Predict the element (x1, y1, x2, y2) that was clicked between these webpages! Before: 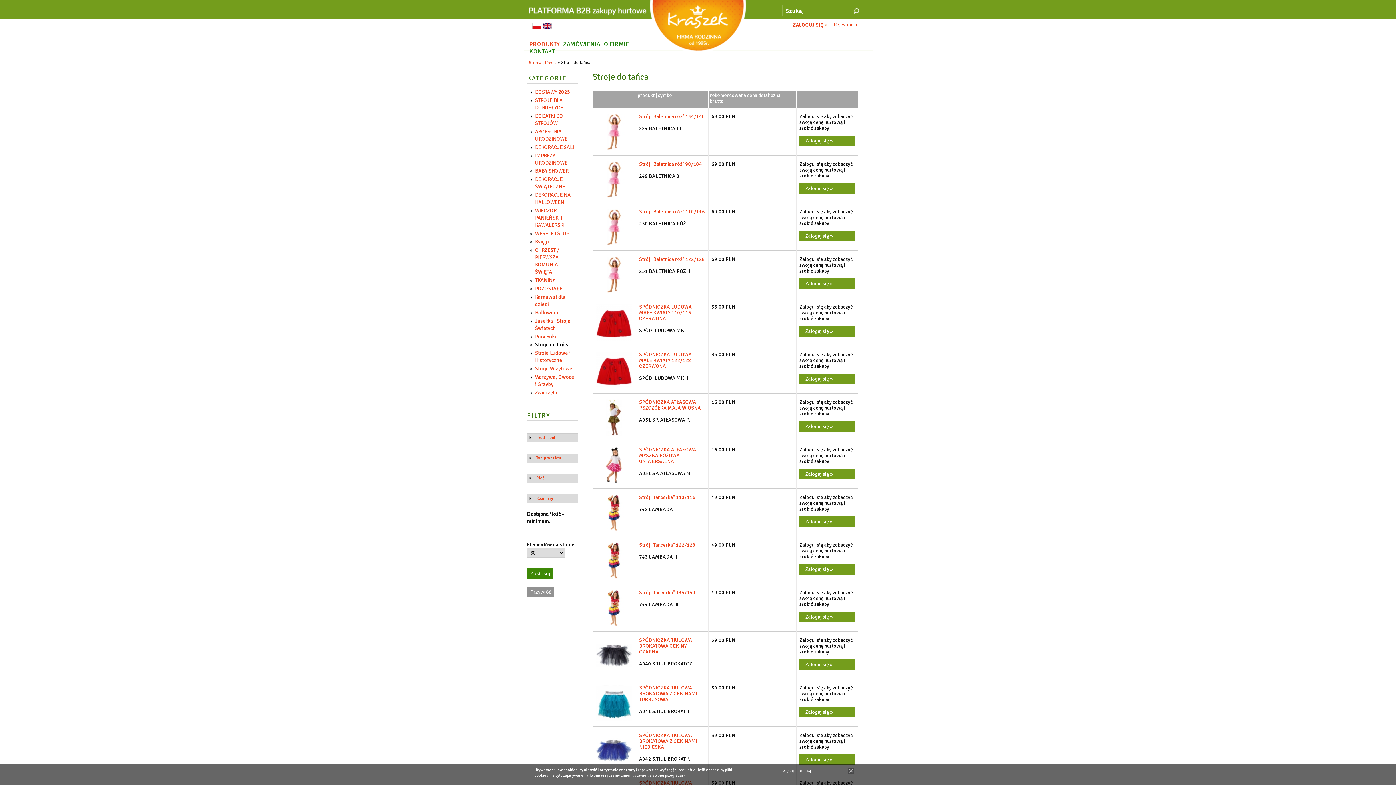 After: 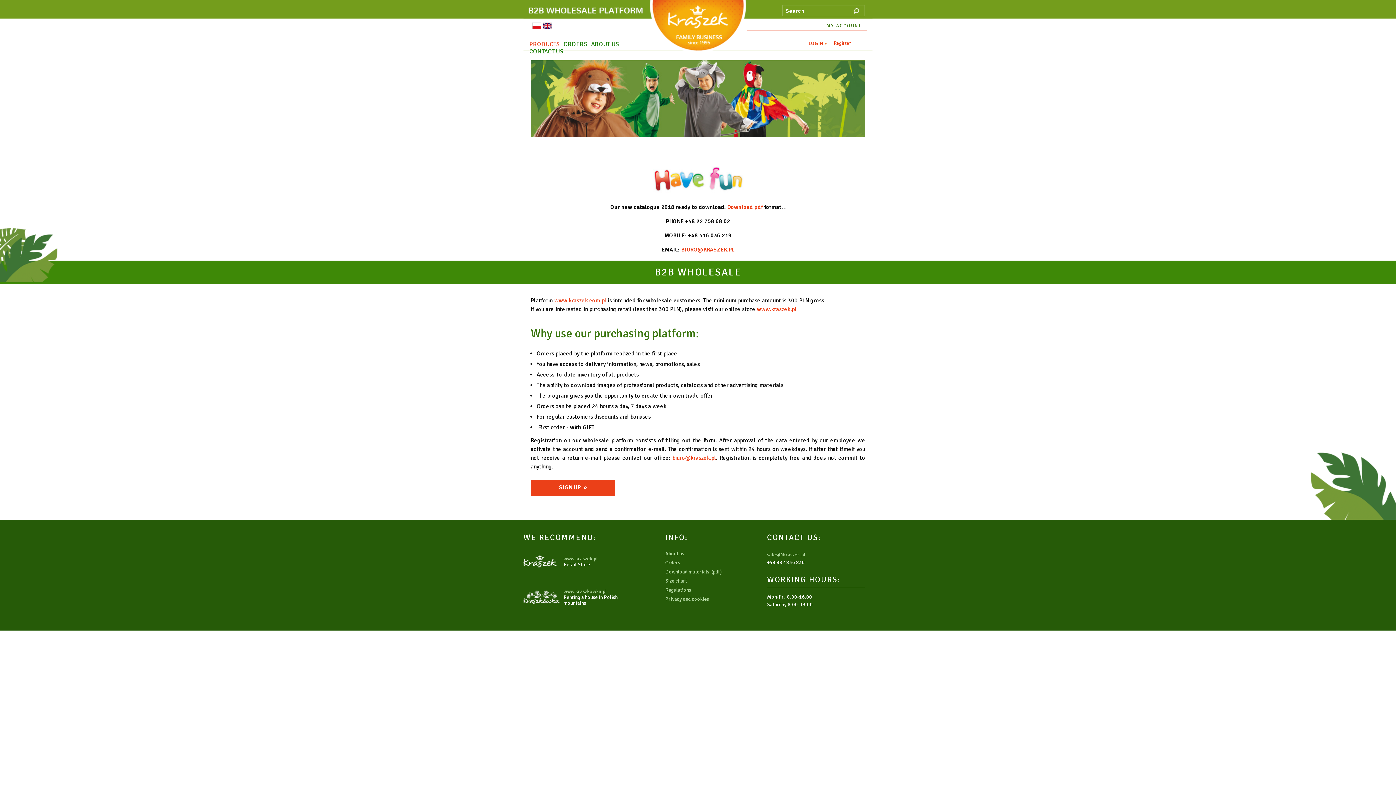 Action: bbox: (542, 23, 552, 30)